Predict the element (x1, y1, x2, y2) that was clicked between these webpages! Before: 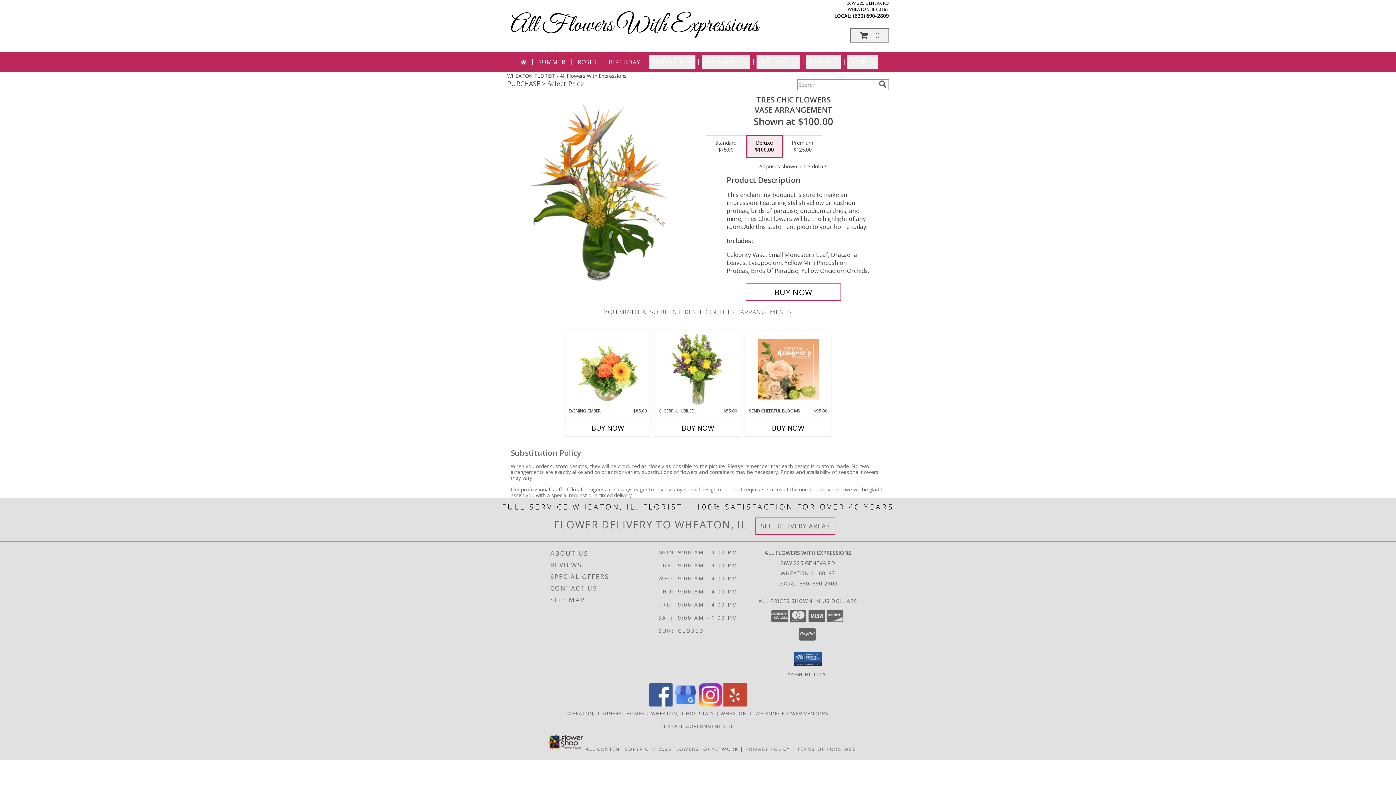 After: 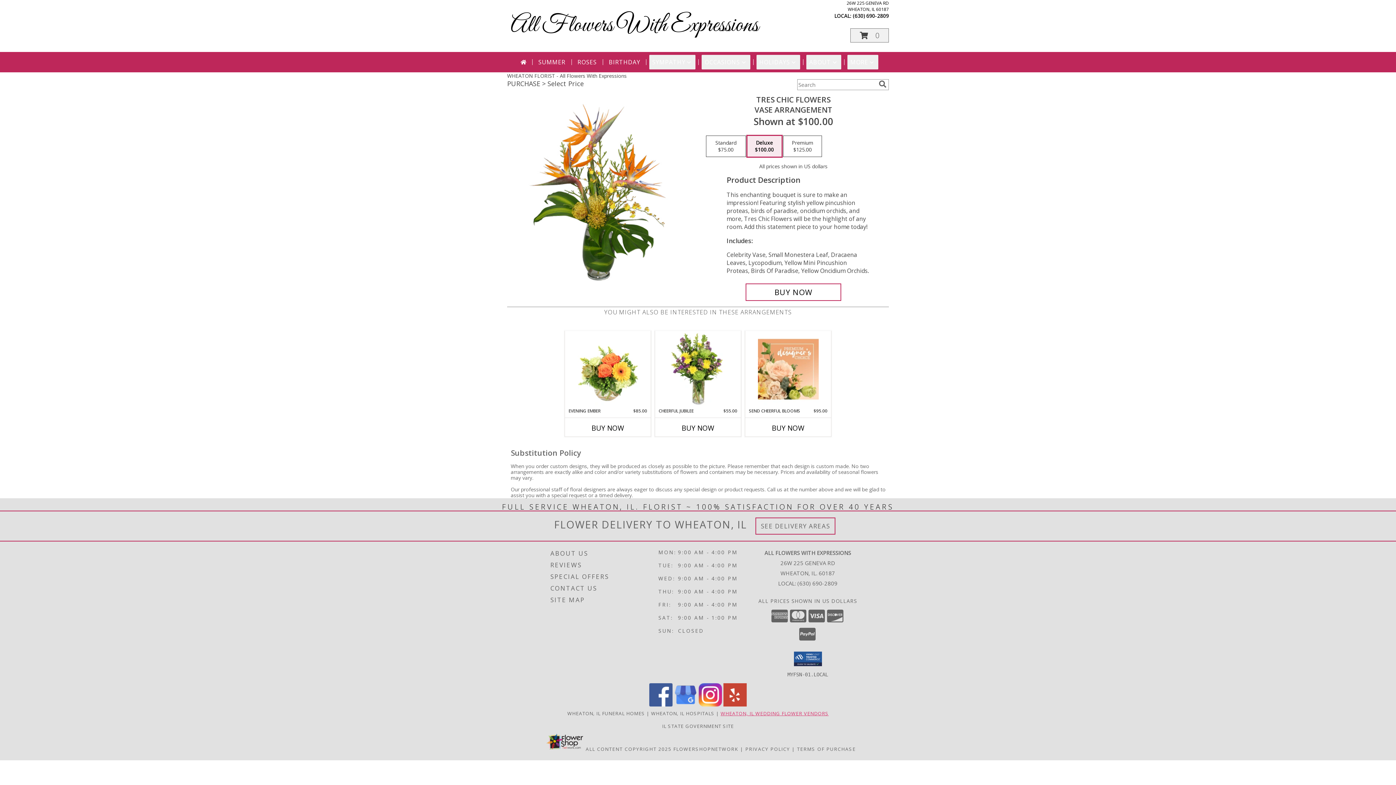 Action: label: Wheaton, IL Wedding Flower Vendors (opens in new window) bbox: (720, 710, 828, 716)